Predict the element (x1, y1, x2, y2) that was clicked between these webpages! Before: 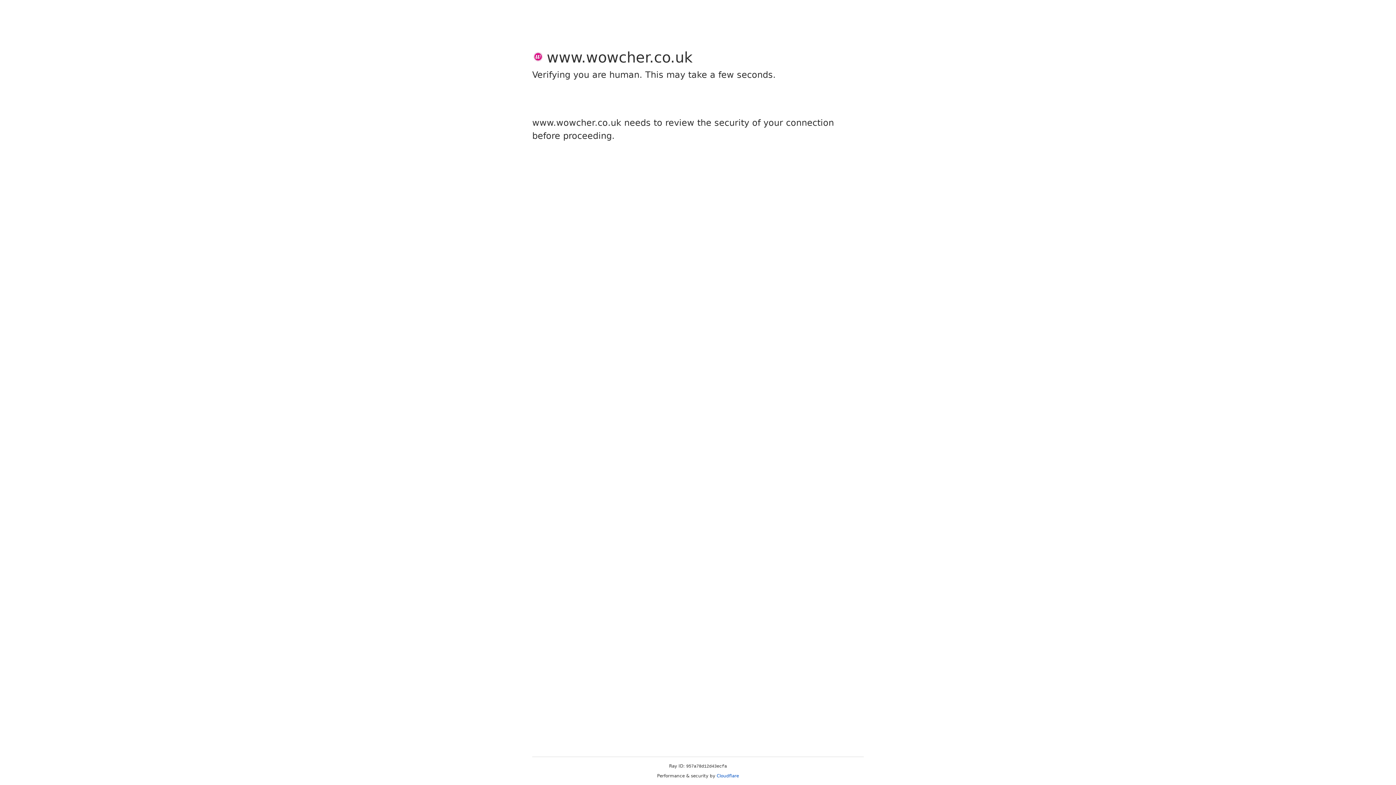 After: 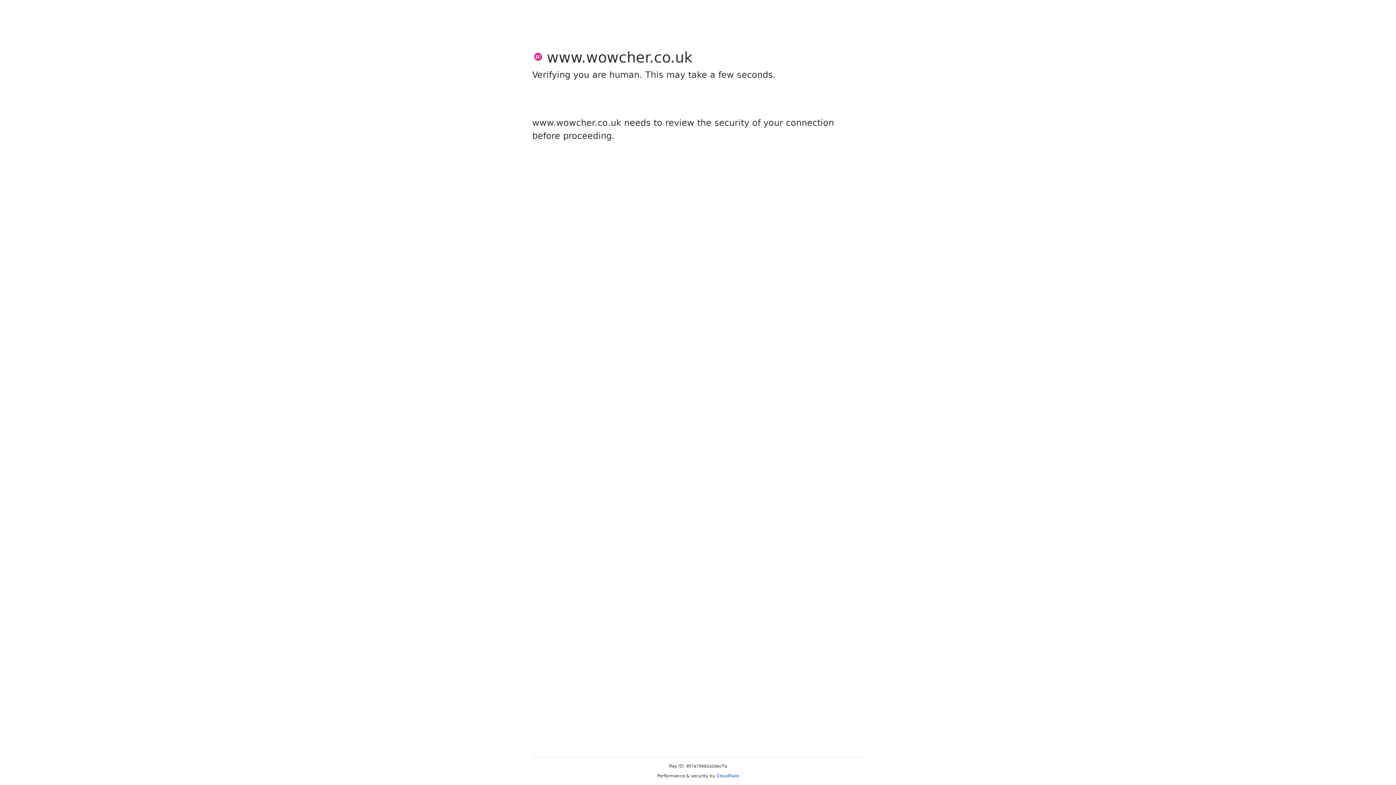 Action: bbox: (716, 773, 739, 778) label: Cloudflare